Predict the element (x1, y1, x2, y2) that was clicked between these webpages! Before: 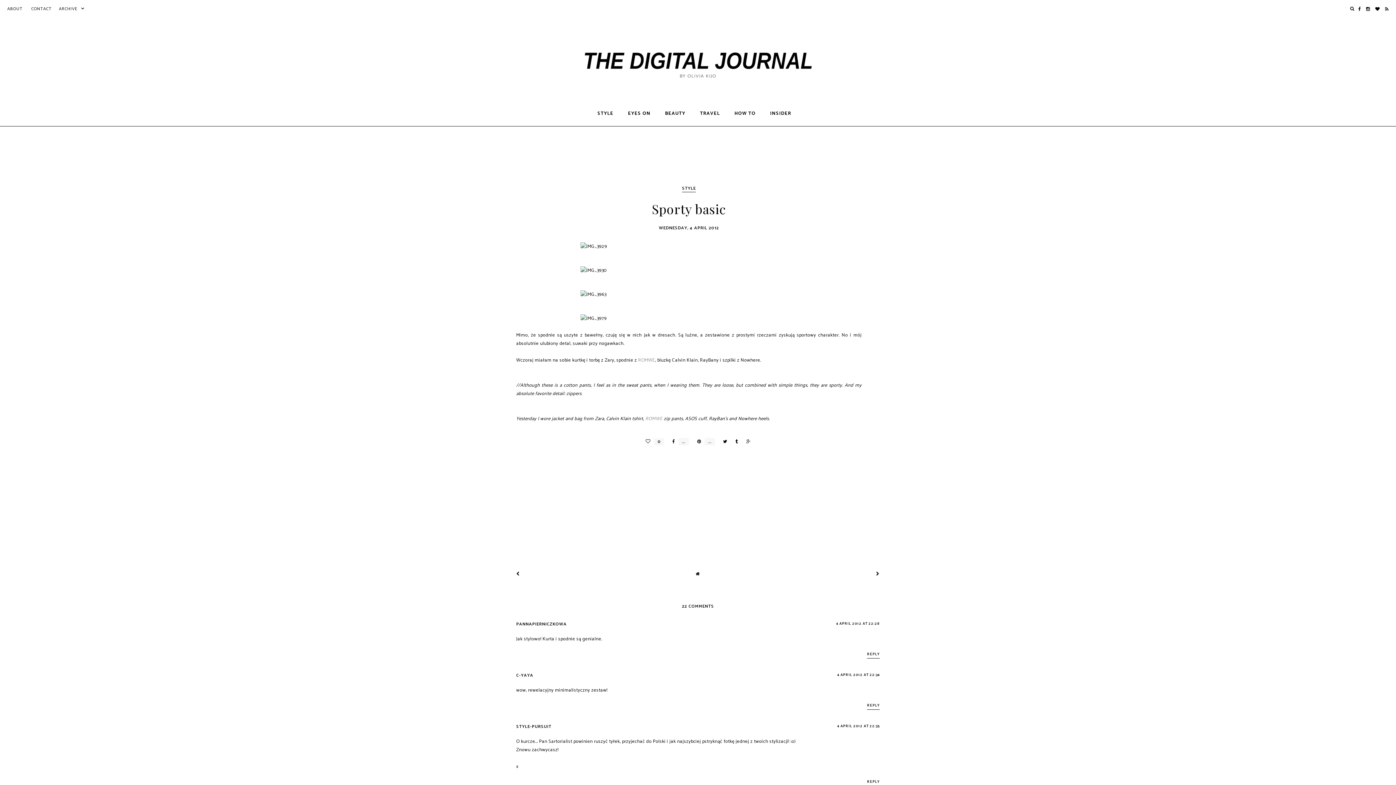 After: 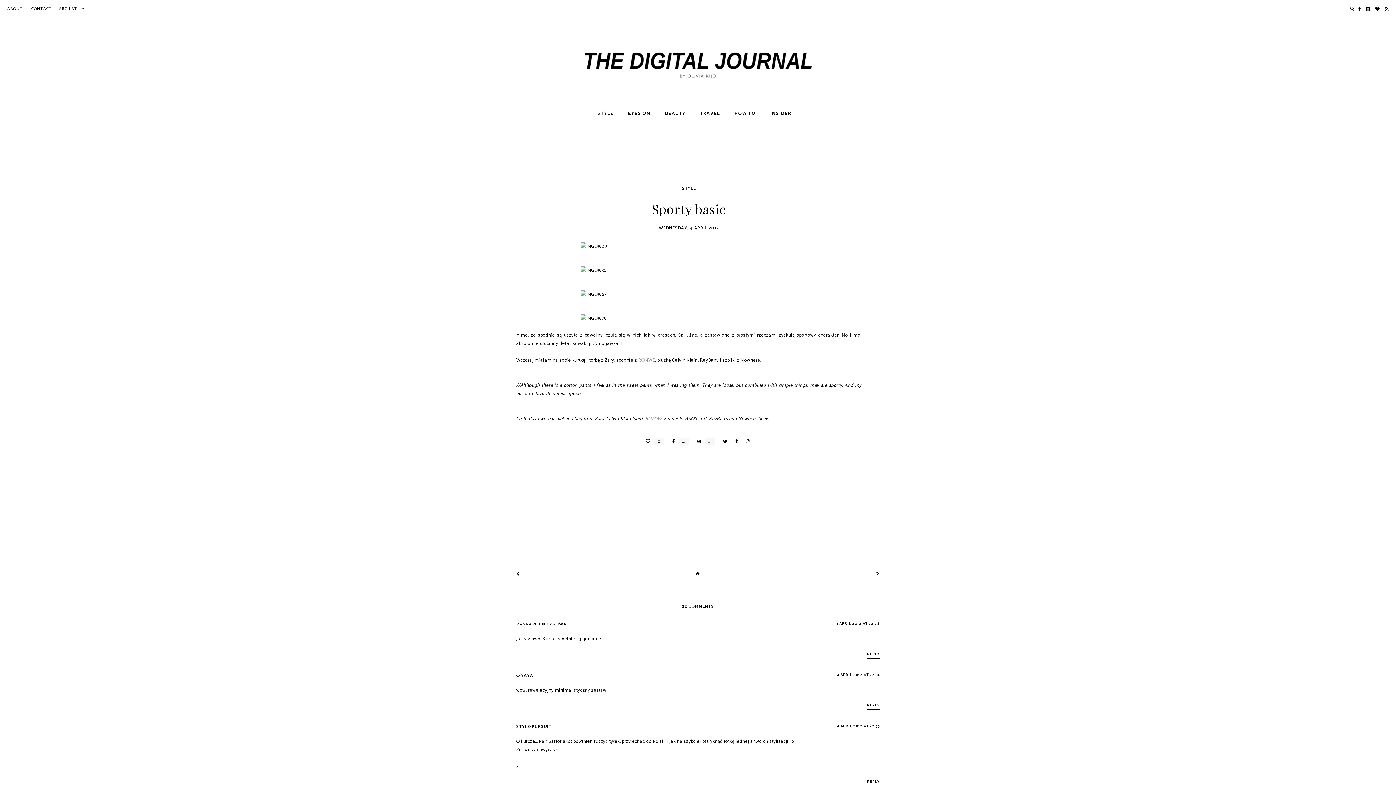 Action: bbox: (668, 438, 674, 445)